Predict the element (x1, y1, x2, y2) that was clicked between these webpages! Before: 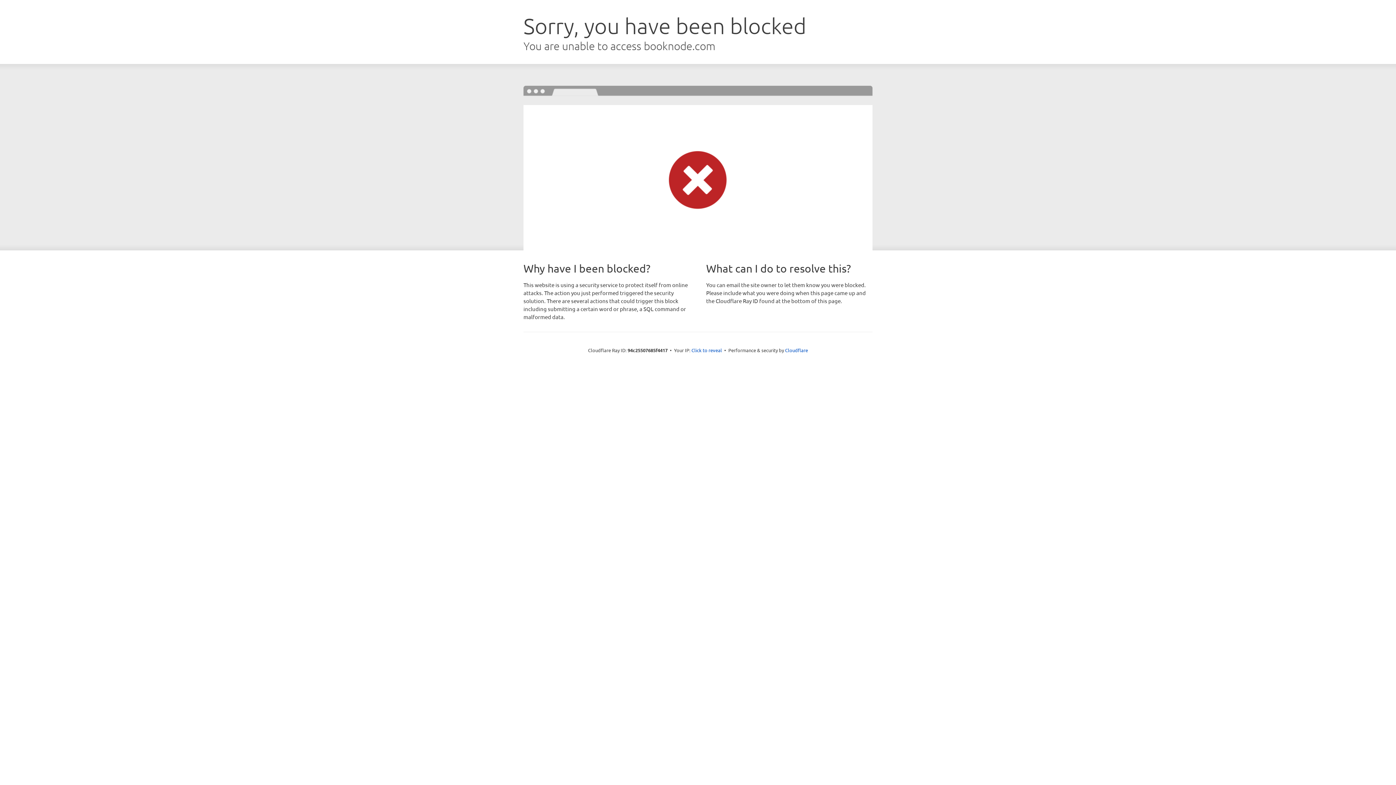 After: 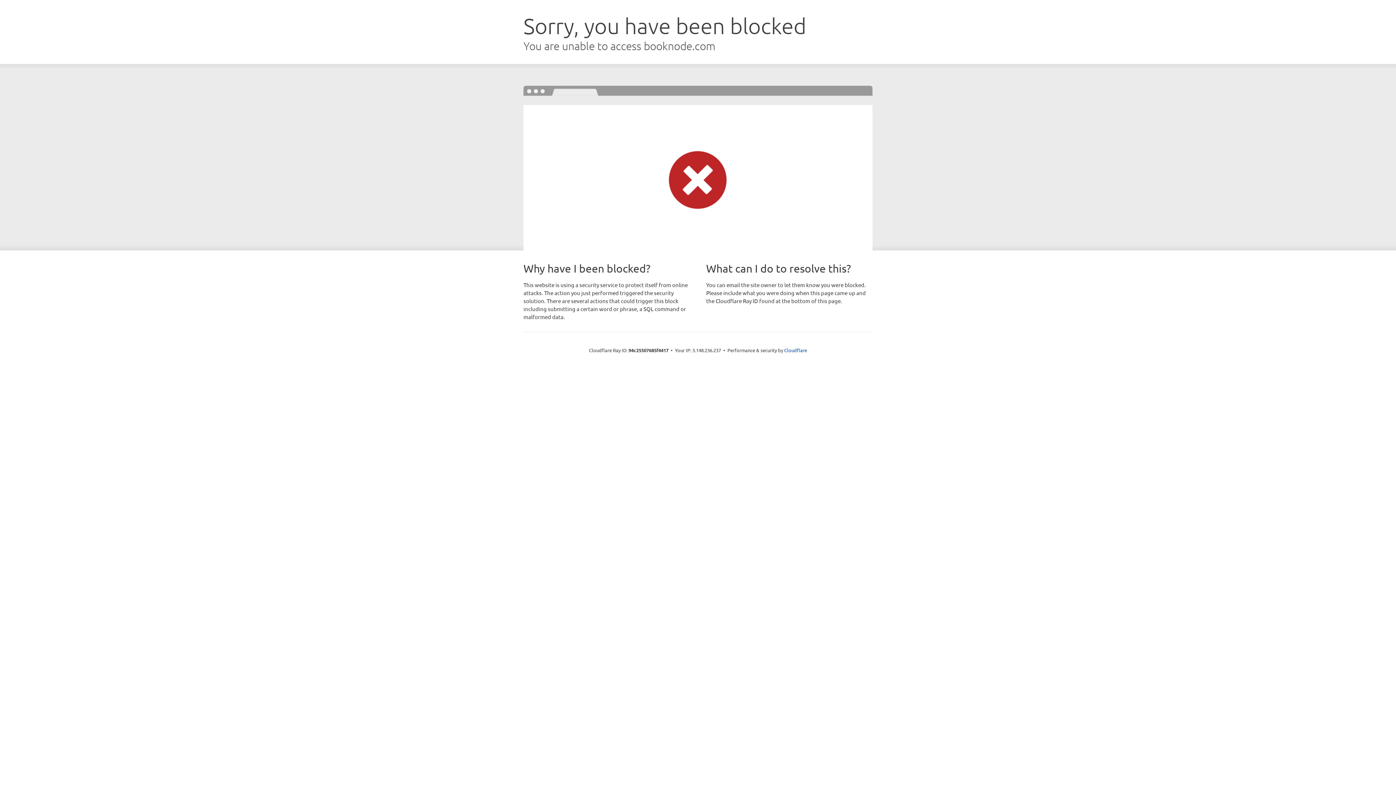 Action: label: Click to reveal bbox: (691, 346, 722, 353)